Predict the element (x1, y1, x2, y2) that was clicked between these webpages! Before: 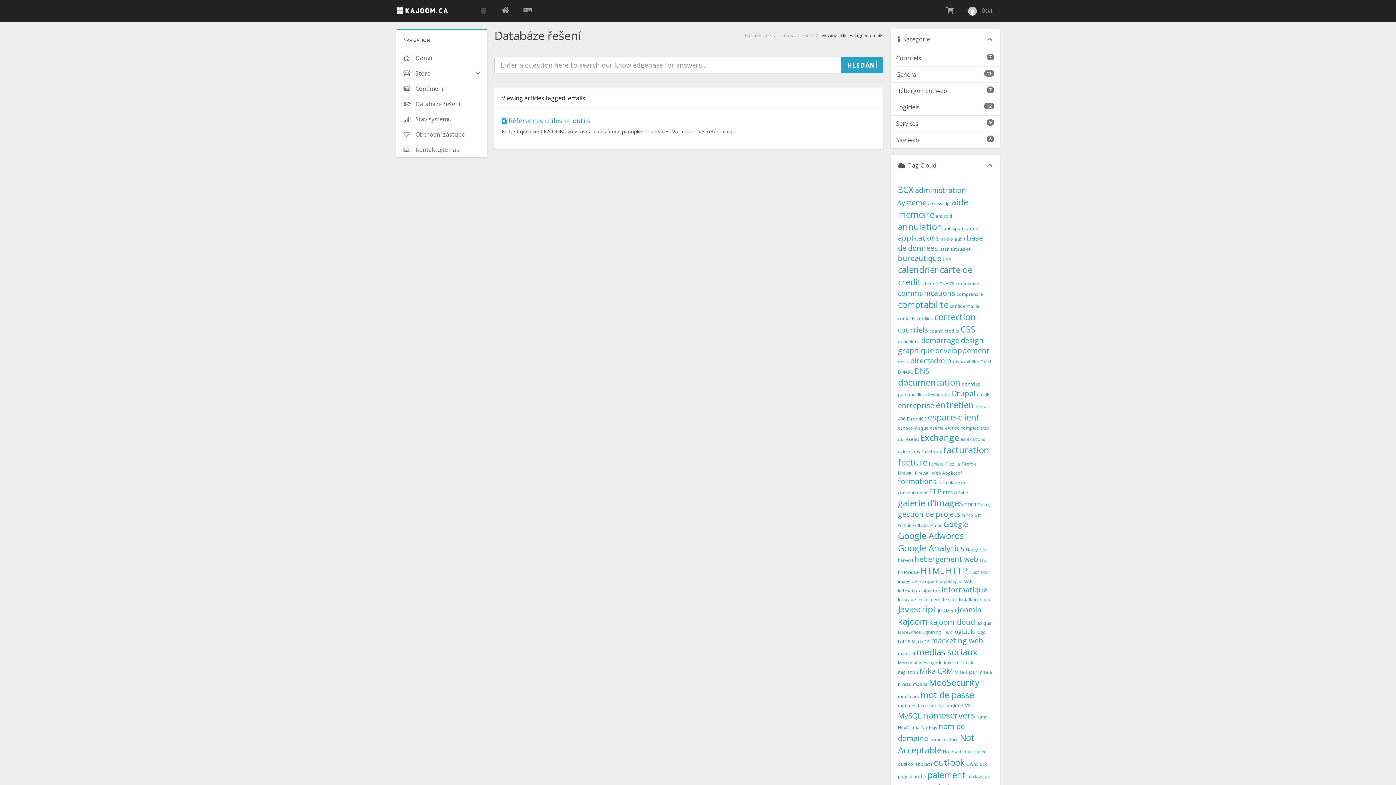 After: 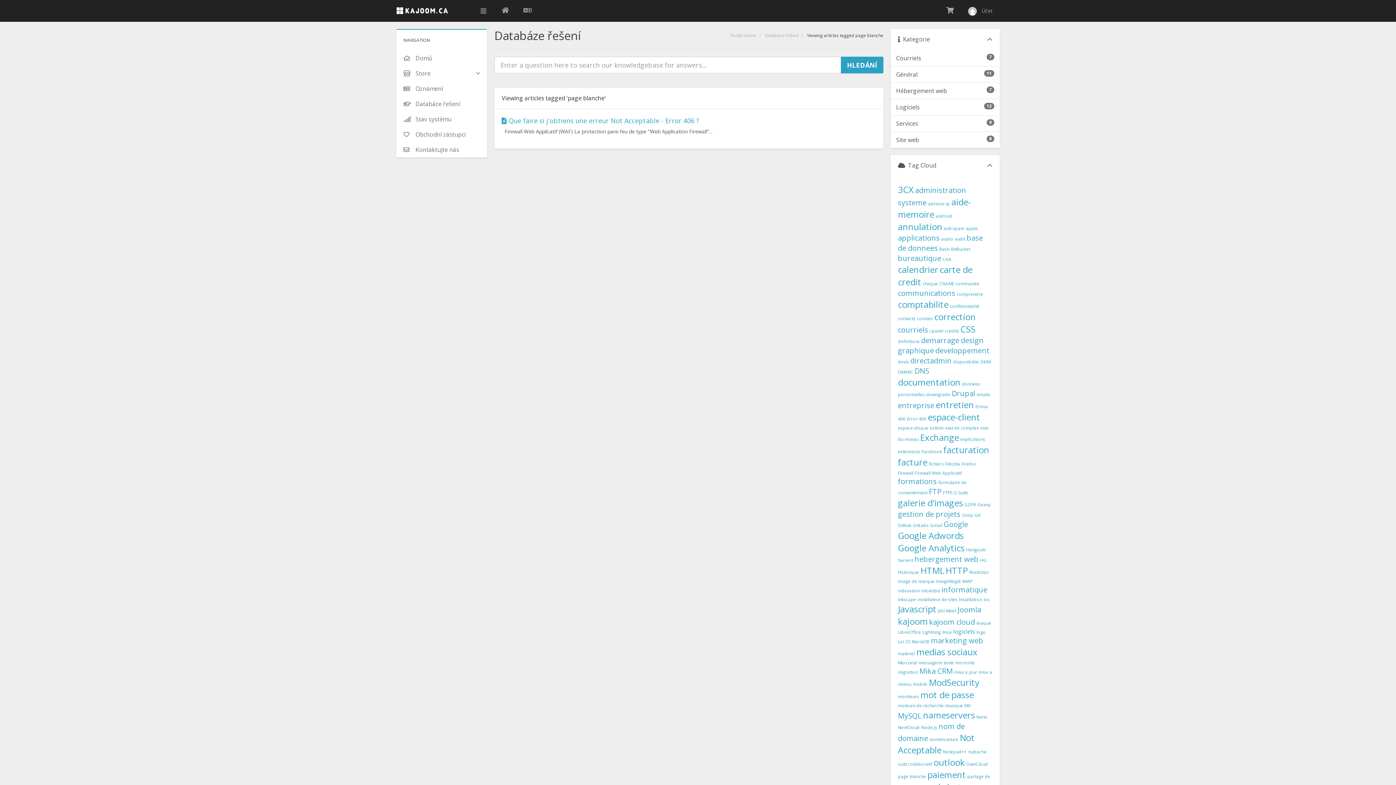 Action: label: page blanche bbox: (898, 773, 926, 780)